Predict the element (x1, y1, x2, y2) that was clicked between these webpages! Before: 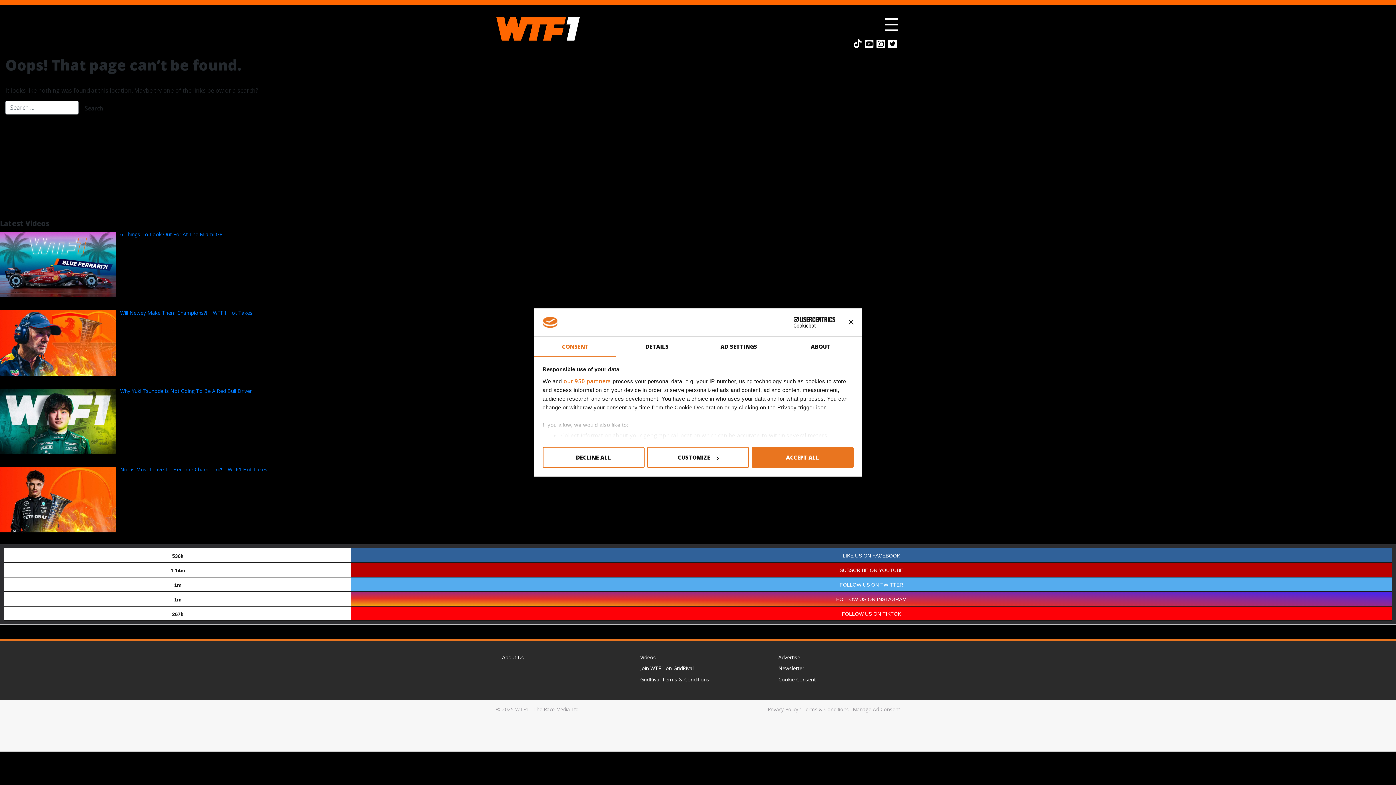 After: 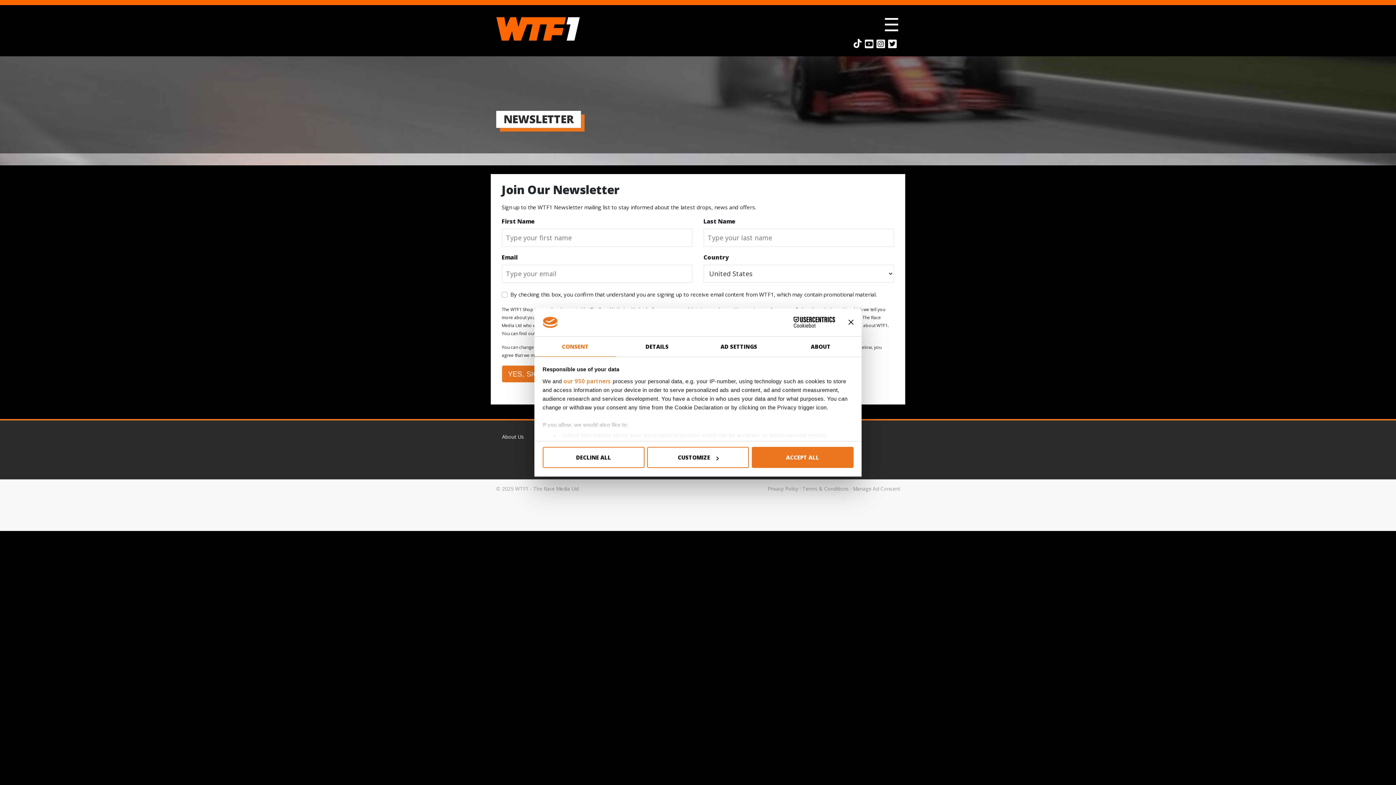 Action: label: Newsletter bbox: (787, 658, 824, 668)